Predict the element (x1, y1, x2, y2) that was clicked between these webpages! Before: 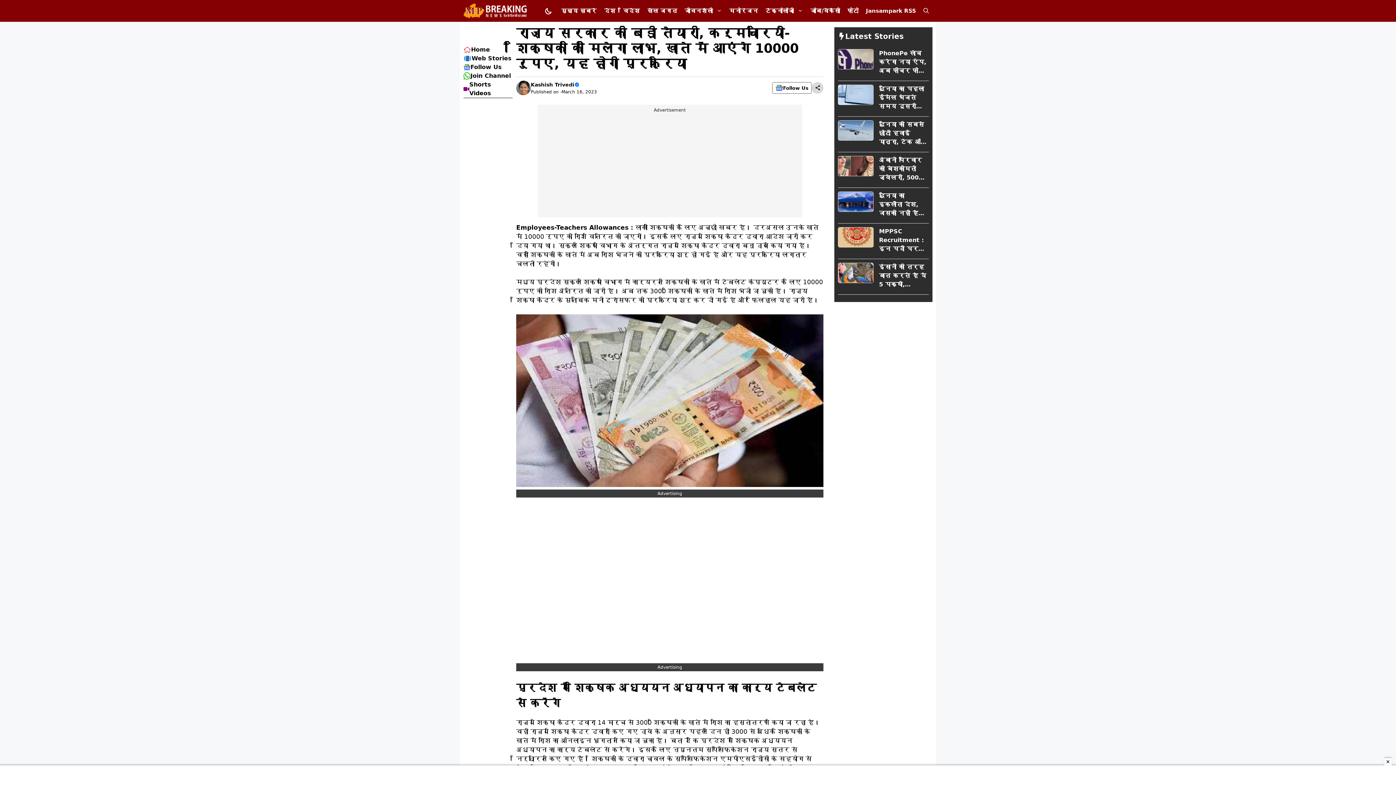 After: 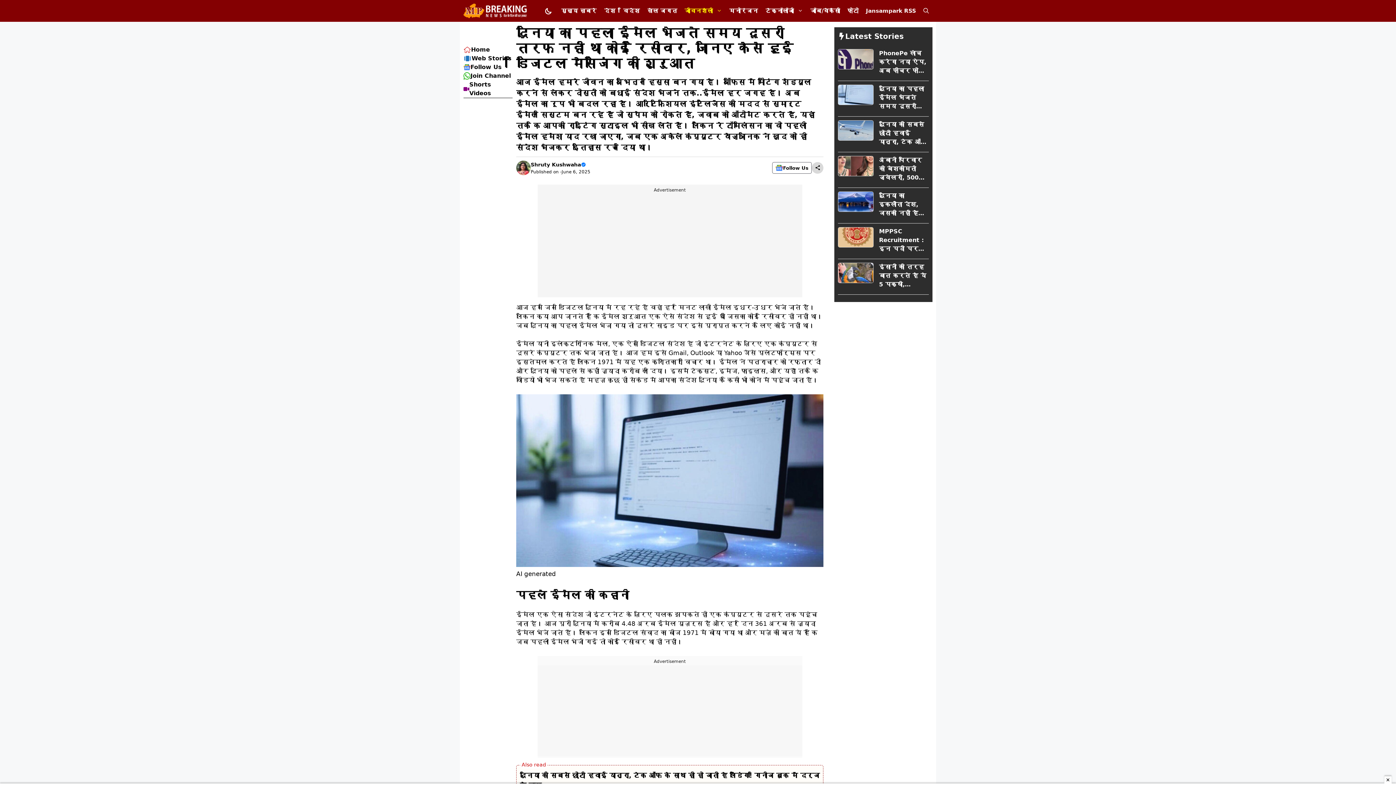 Action: label: दुनिया का पहला ईमेल भेजते समय दूसरी तरफ नहीं था कोई रिसीवर, जानिए कैसे हुई डिजिटल मैसेजिंग की शुरुआत bbox: (879, 84, 929, 110)